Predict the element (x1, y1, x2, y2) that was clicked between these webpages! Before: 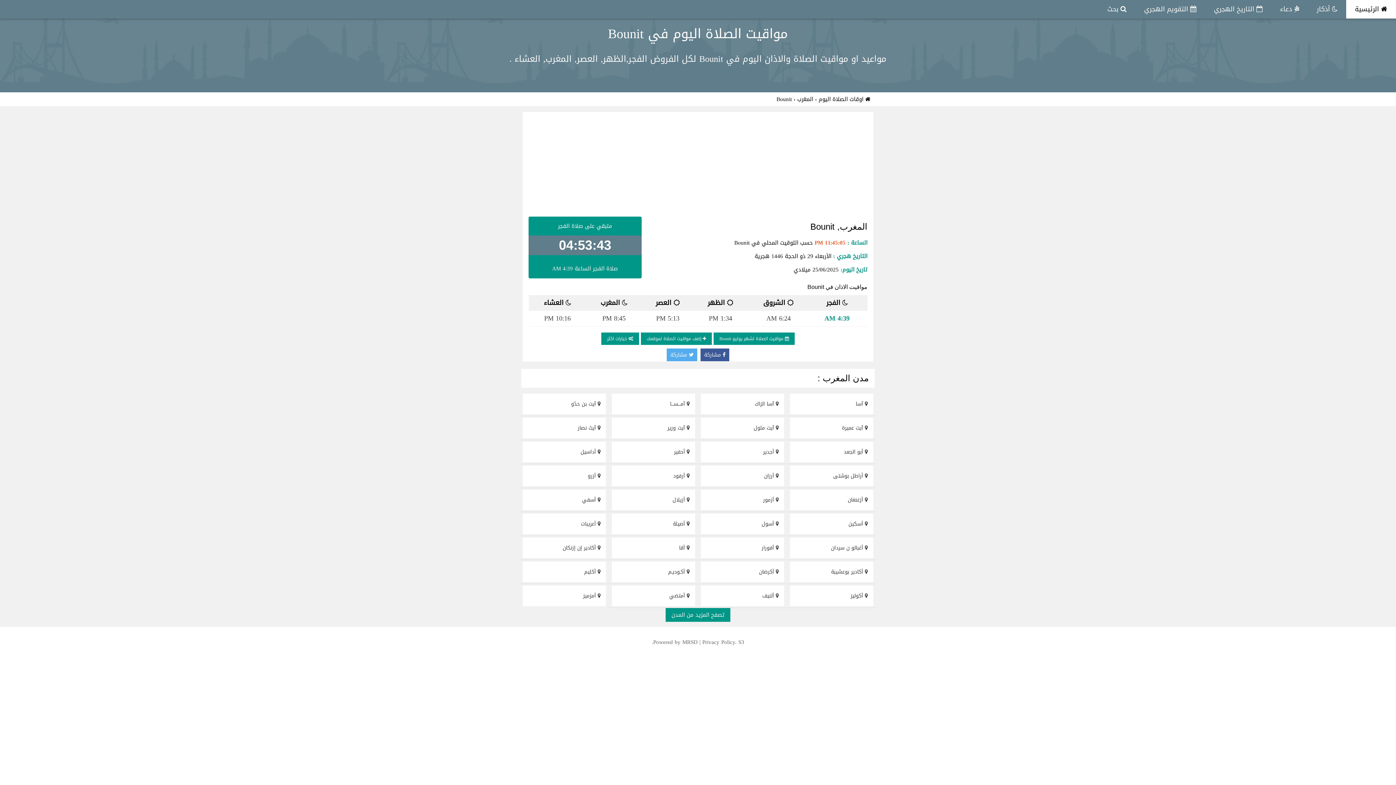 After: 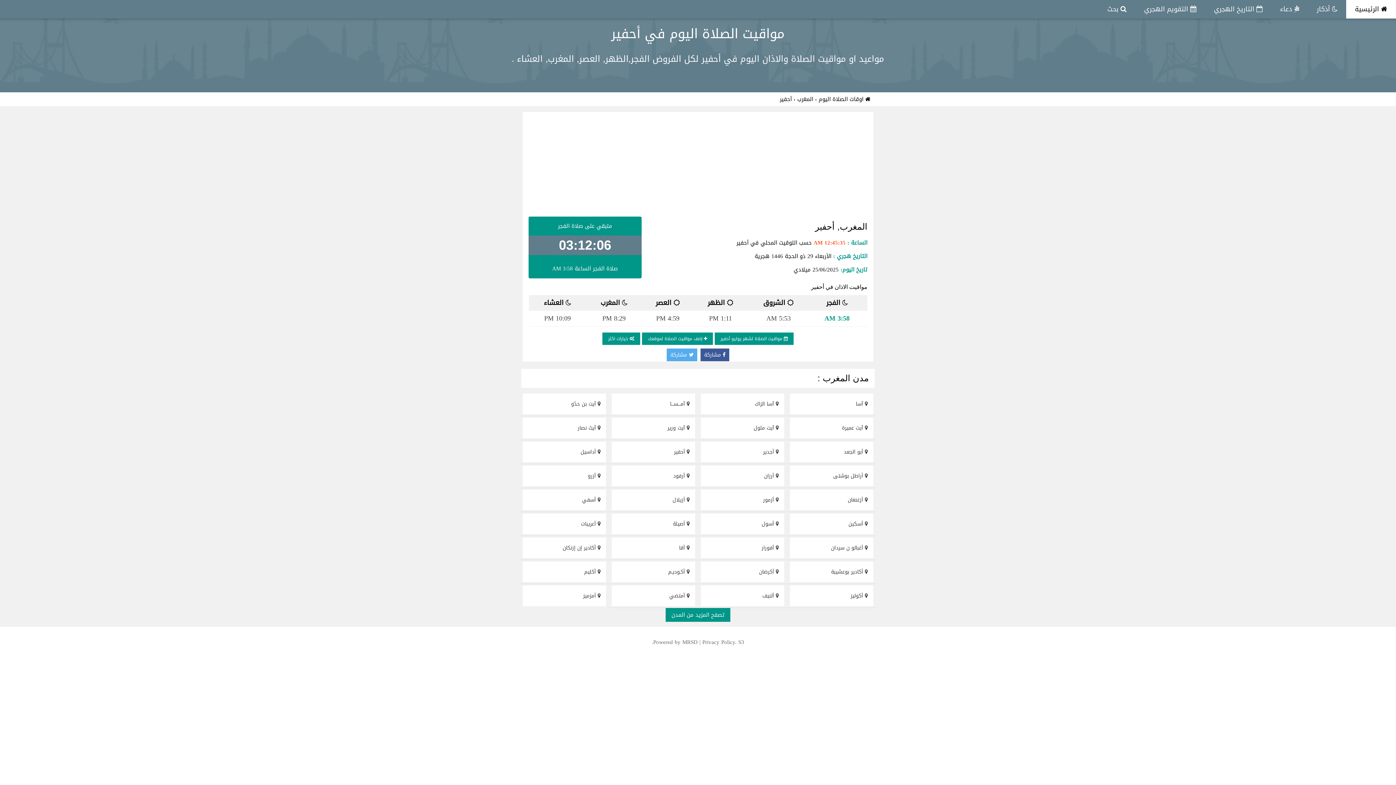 Action: label:  أحفير bbox: (674, 345, 689, 355)